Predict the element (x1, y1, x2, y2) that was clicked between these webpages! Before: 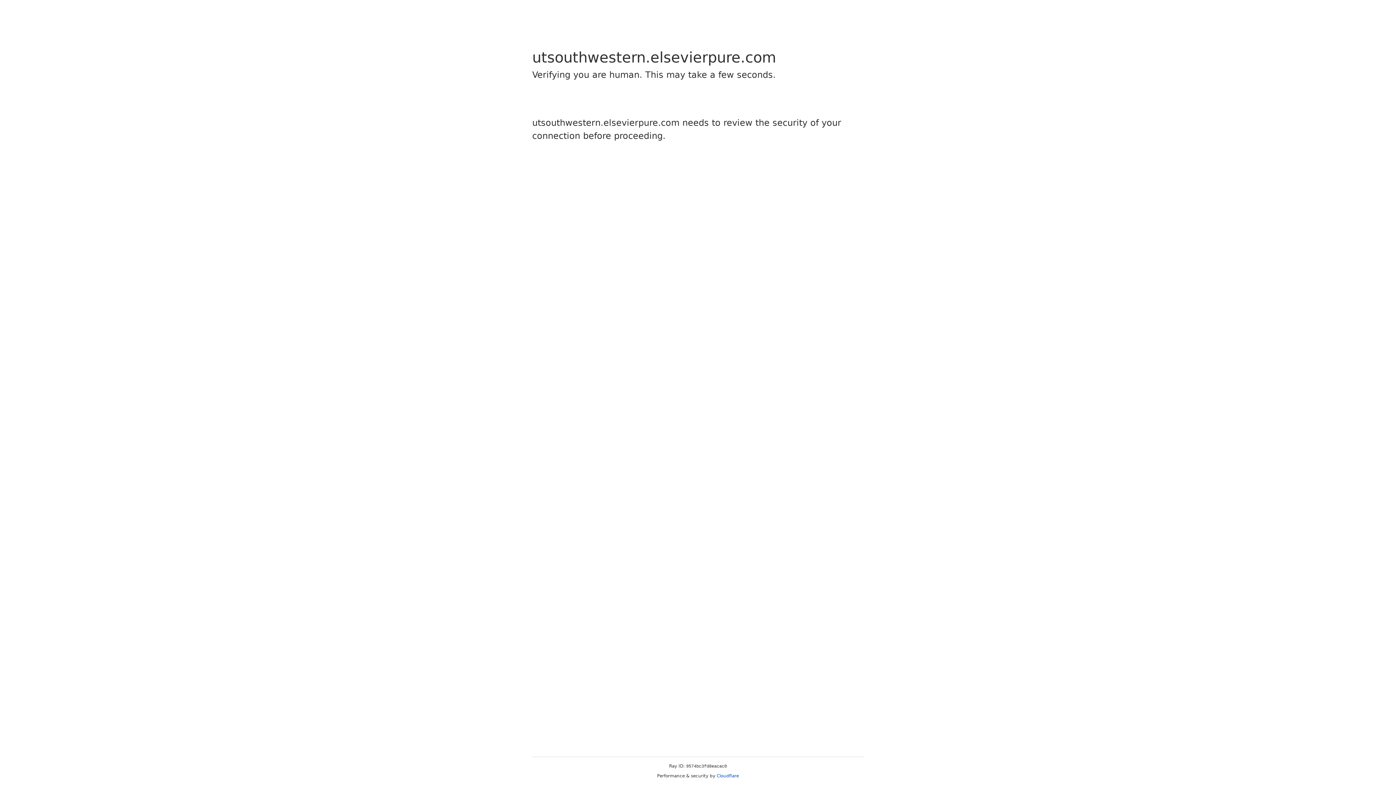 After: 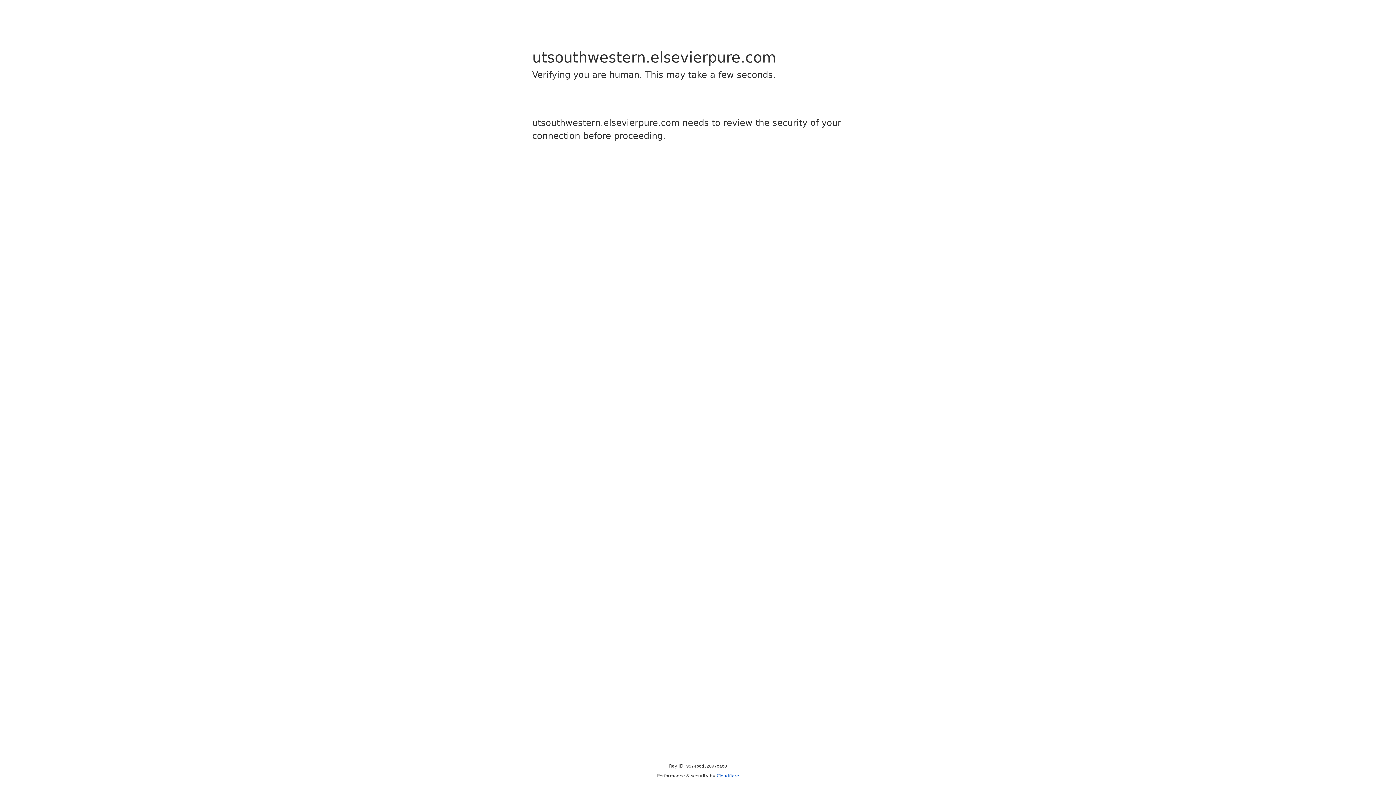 Action: label: Cloudflare bbox: (716, 773, 739, 778)